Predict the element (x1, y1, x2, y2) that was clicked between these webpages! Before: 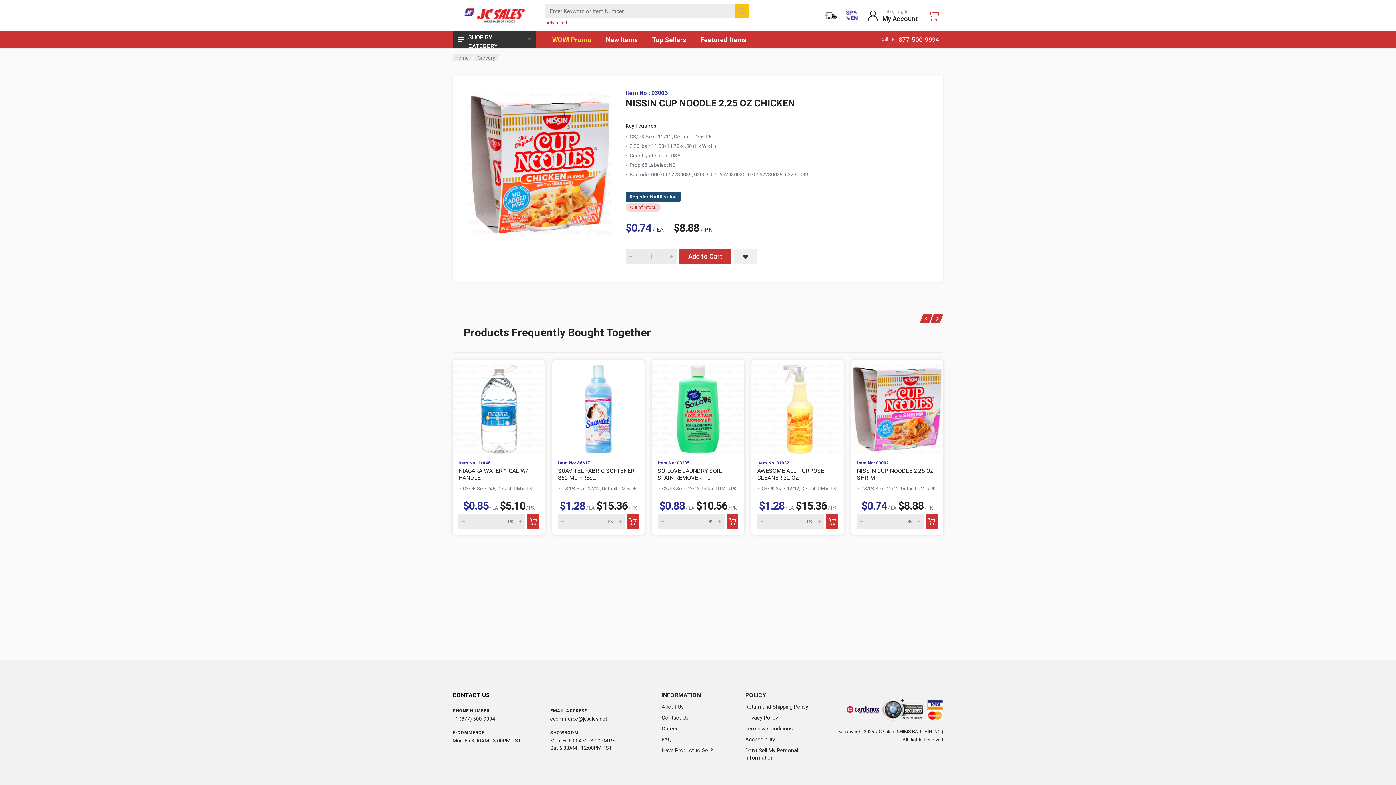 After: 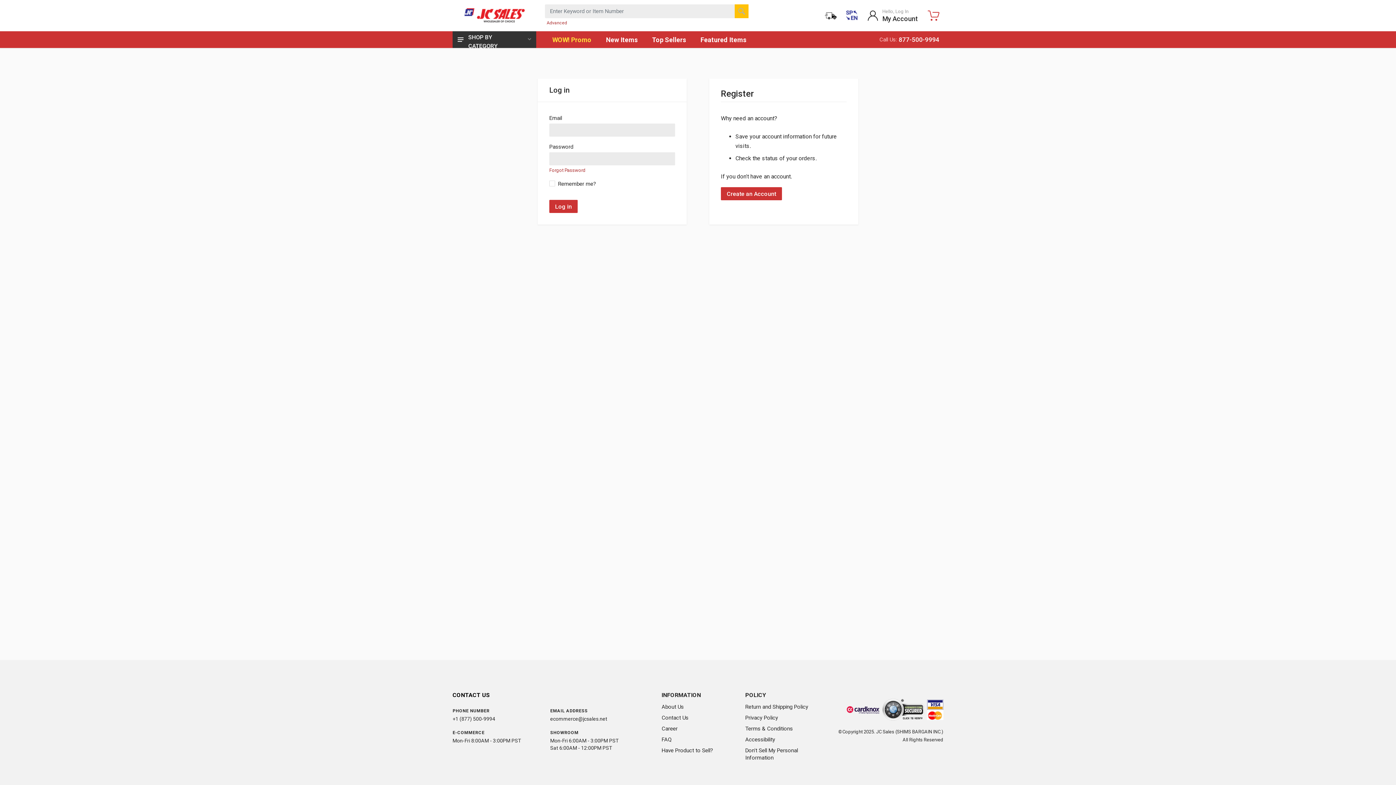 Action: bbox: (826, 514, 838, 529) label: Add to cart